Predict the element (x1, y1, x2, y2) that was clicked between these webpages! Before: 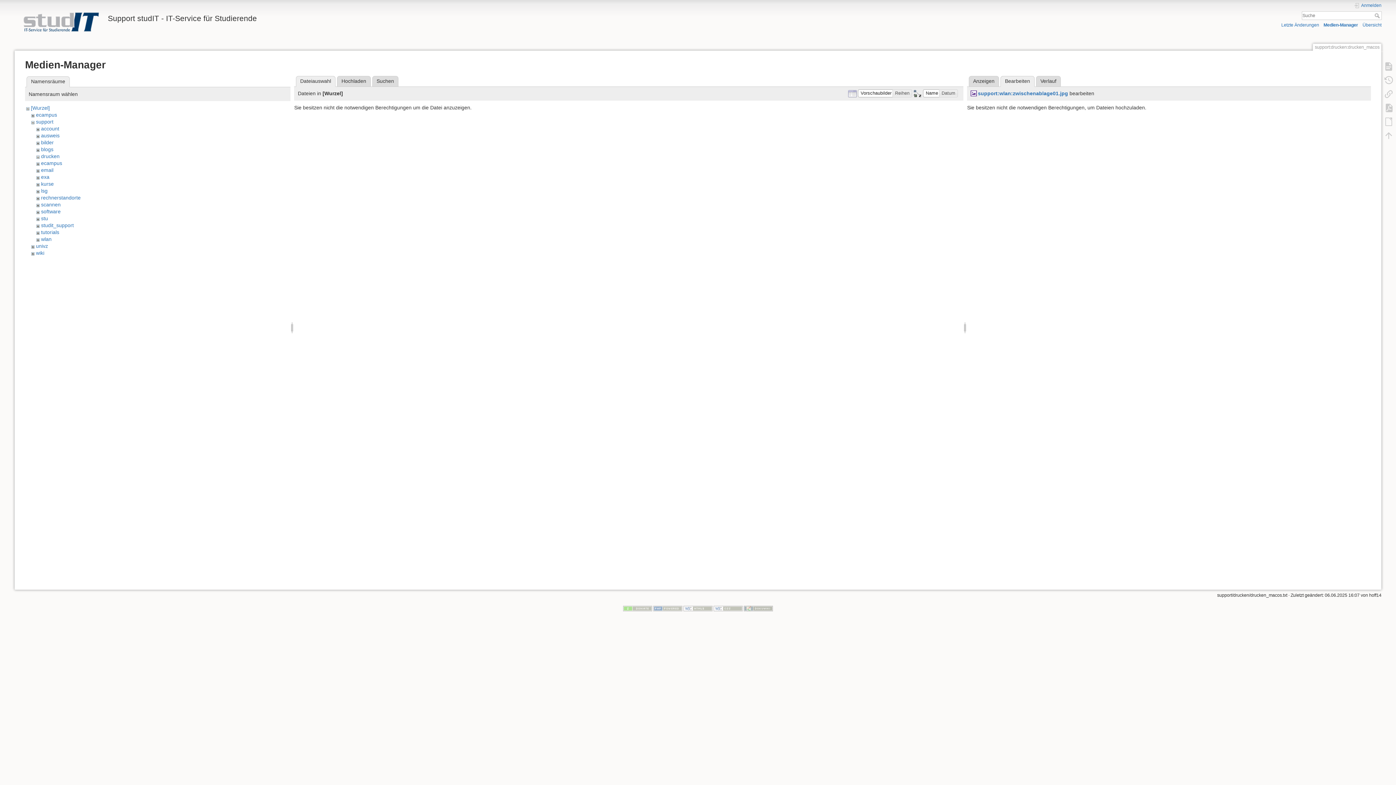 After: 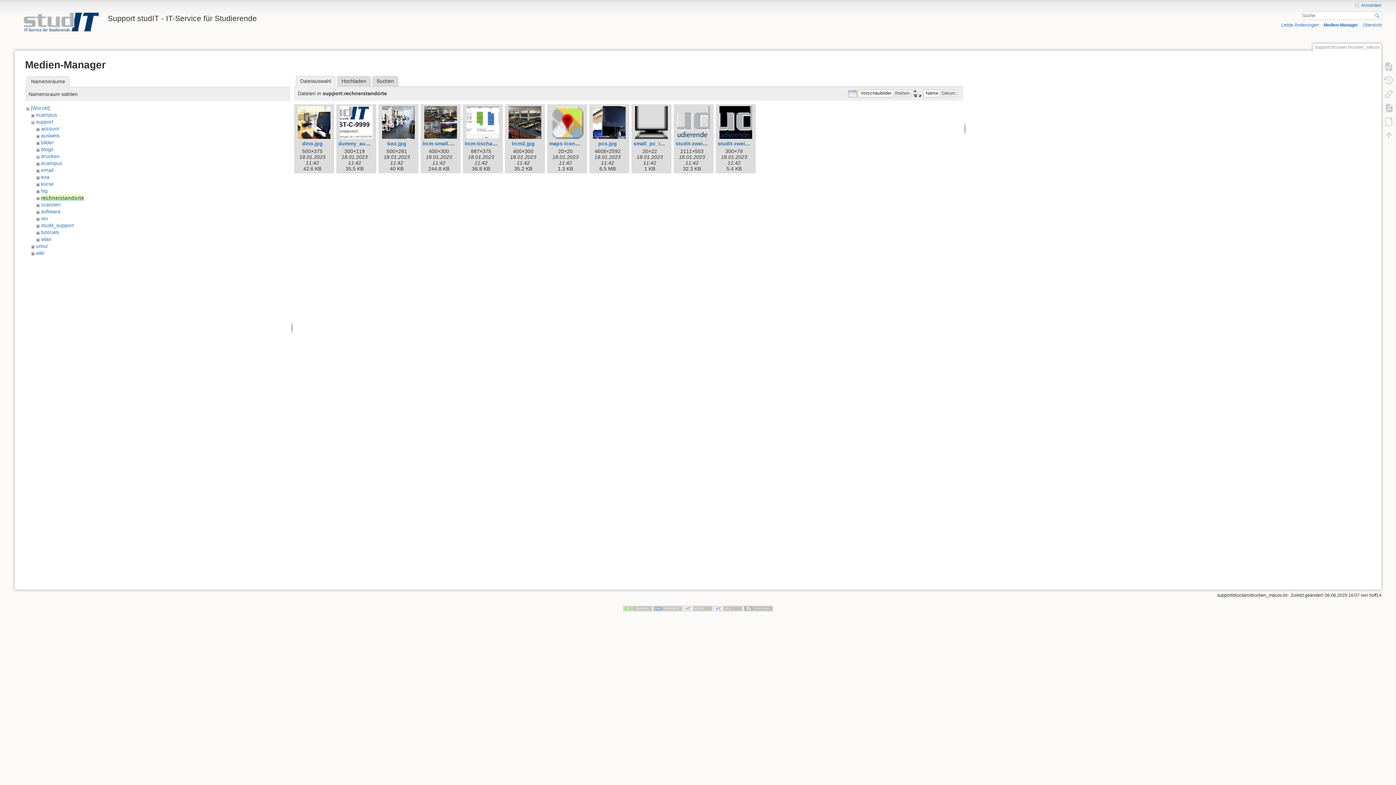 Action: label: rechnerstandorte bbox: (41, 194, 80, 200)